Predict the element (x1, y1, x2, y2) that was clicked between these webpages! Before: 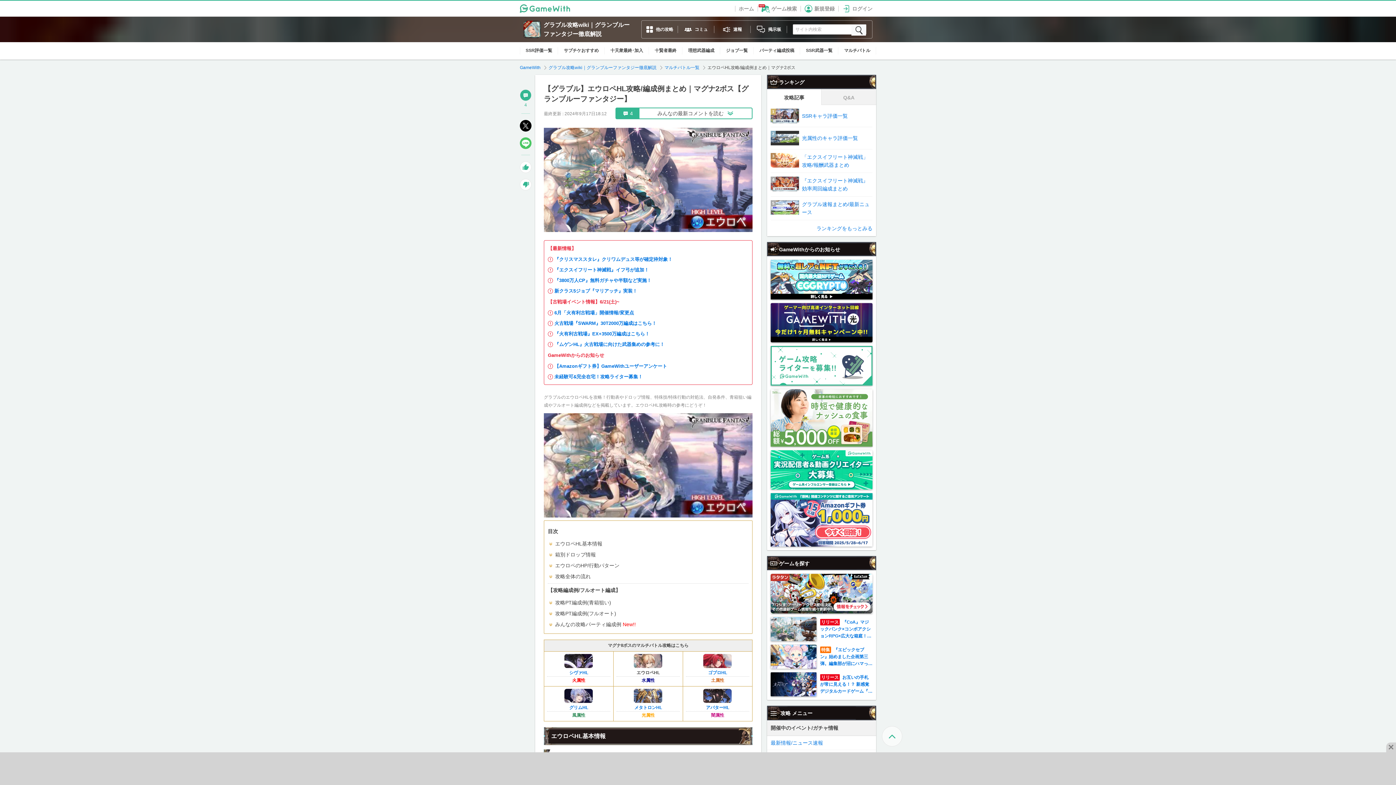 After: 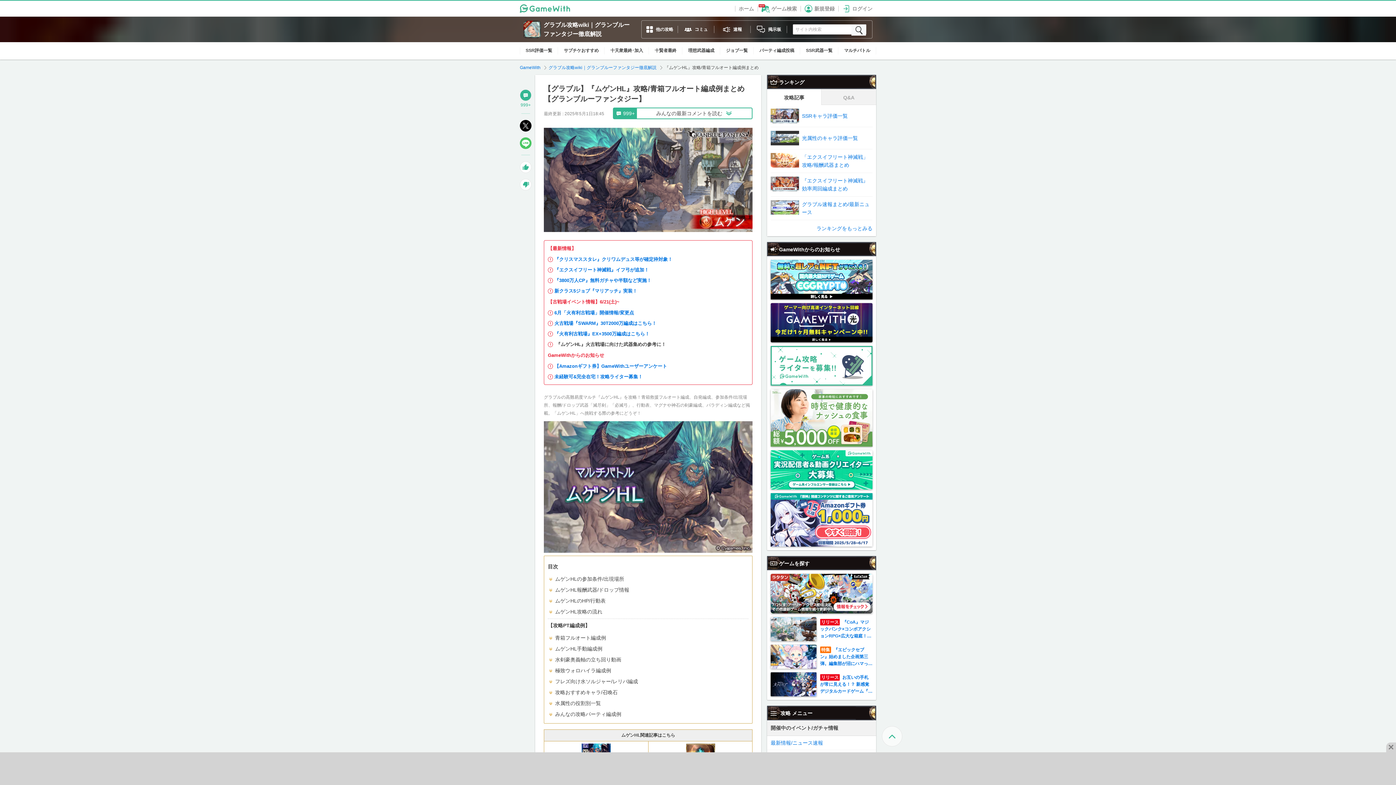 Action: label: 『ムゲンHL』火古戦場に向けた武器集めの参考に！ bbox: (554, 341, 664, 347)